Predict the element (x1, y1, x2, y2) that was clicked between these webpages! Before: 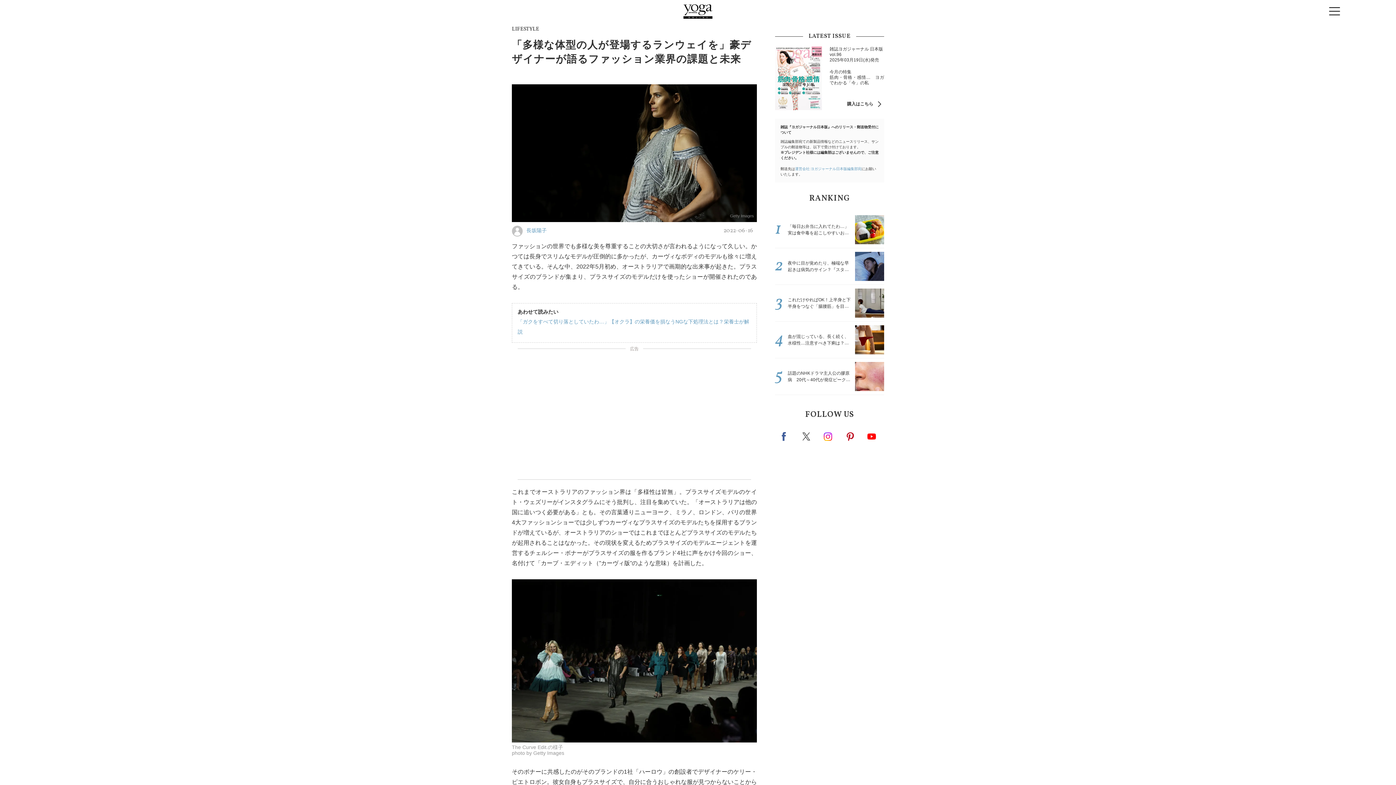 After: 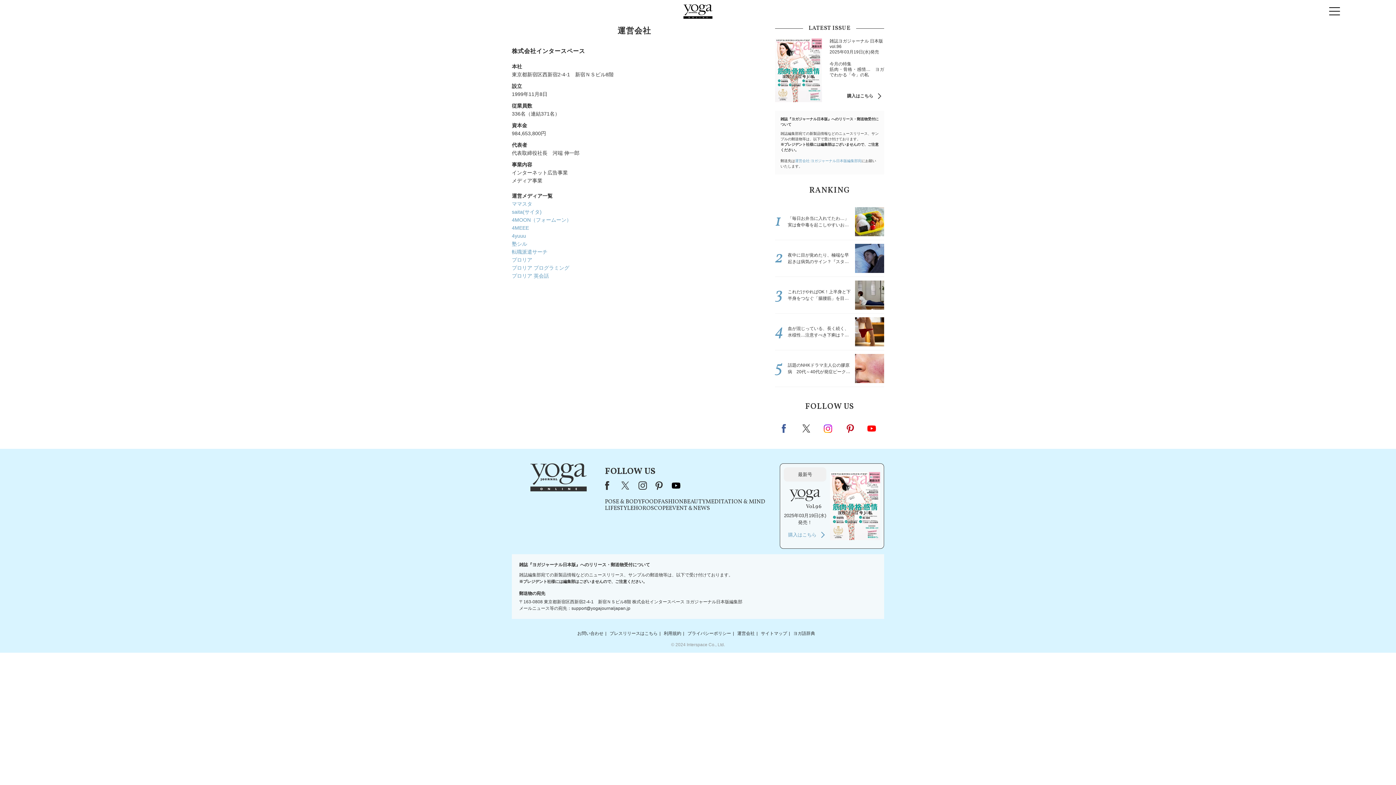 Action: label: 運営会社:ヨガジャーナル日本版編集部宛 bbox: (795, 166, 861, 170)